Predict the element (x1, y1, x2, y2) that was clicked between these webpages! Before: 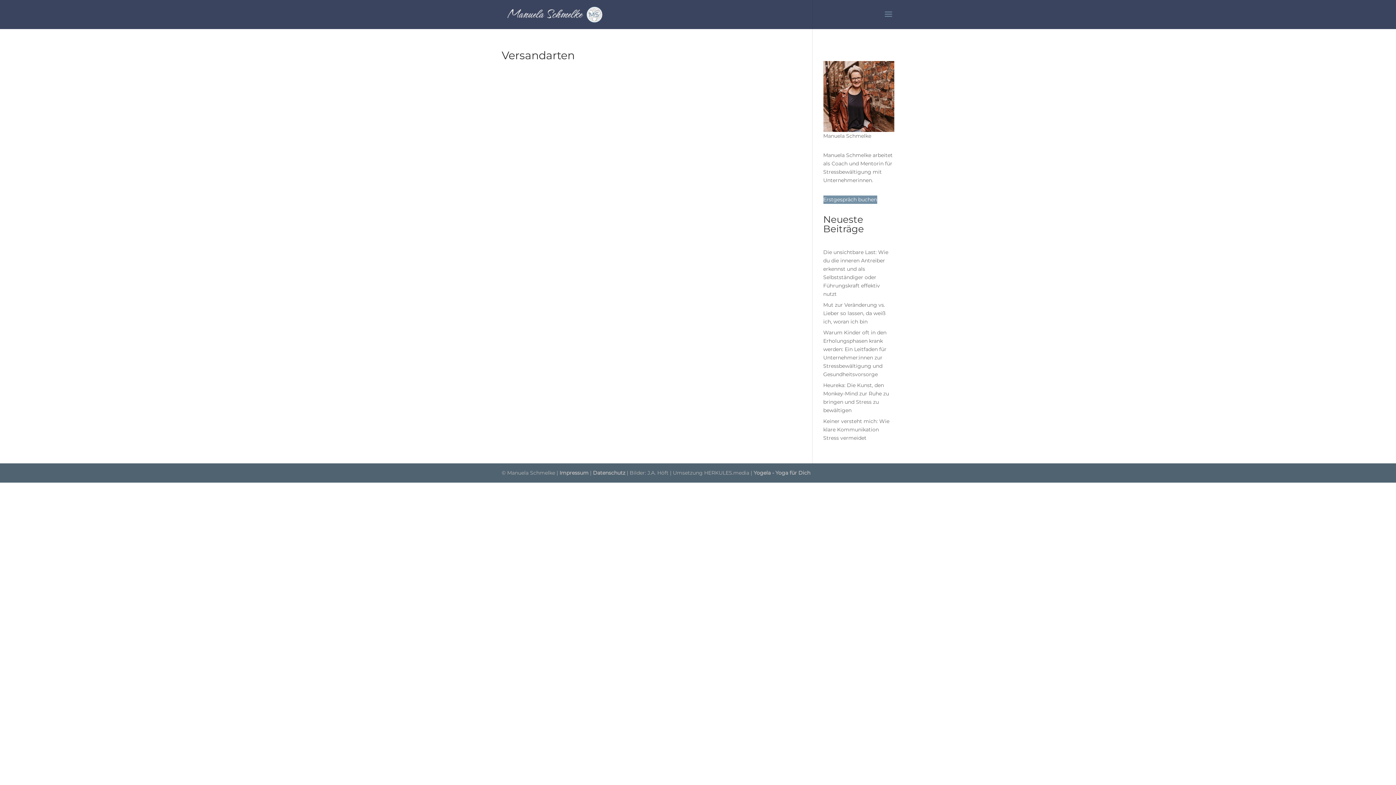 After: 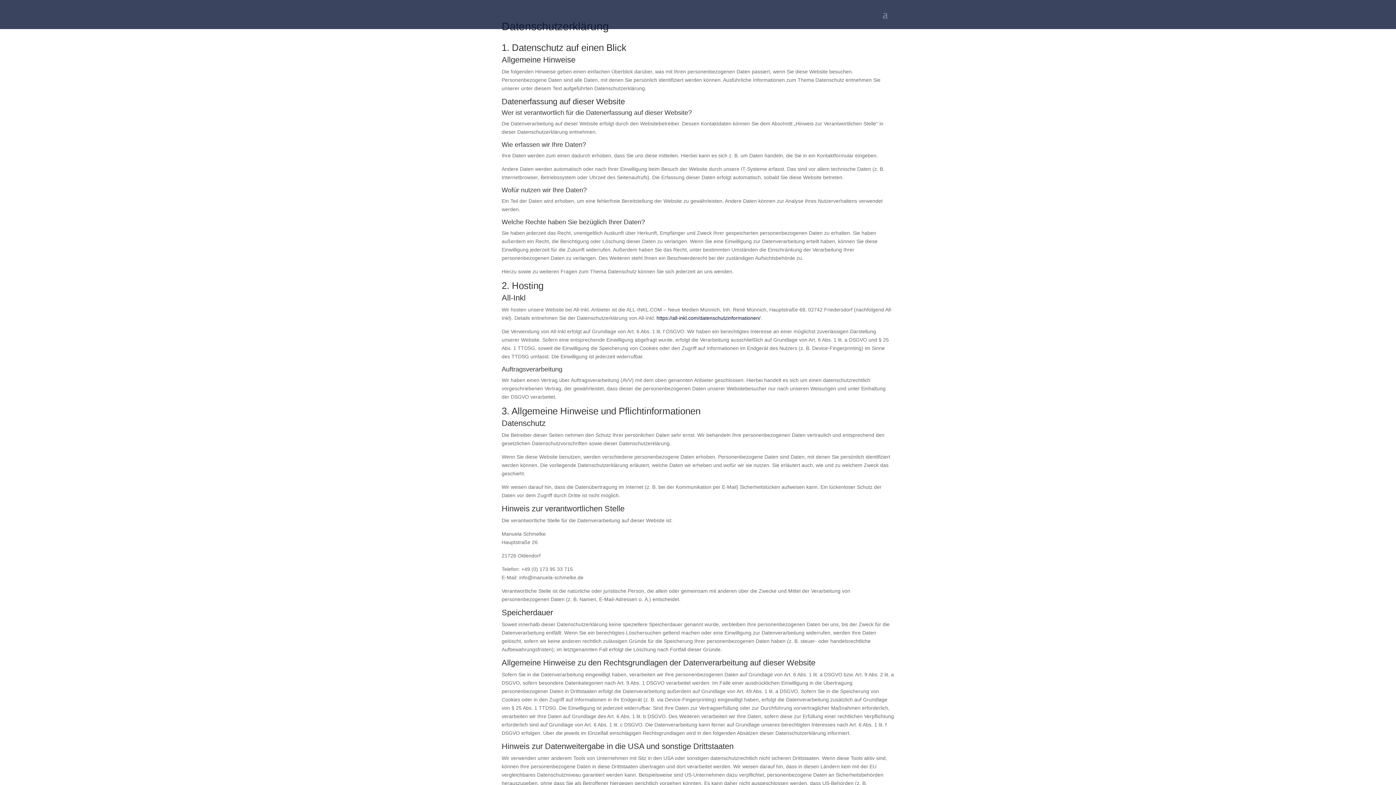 Action: label: Datenschutz bbox: (593, 469, 625, 476)